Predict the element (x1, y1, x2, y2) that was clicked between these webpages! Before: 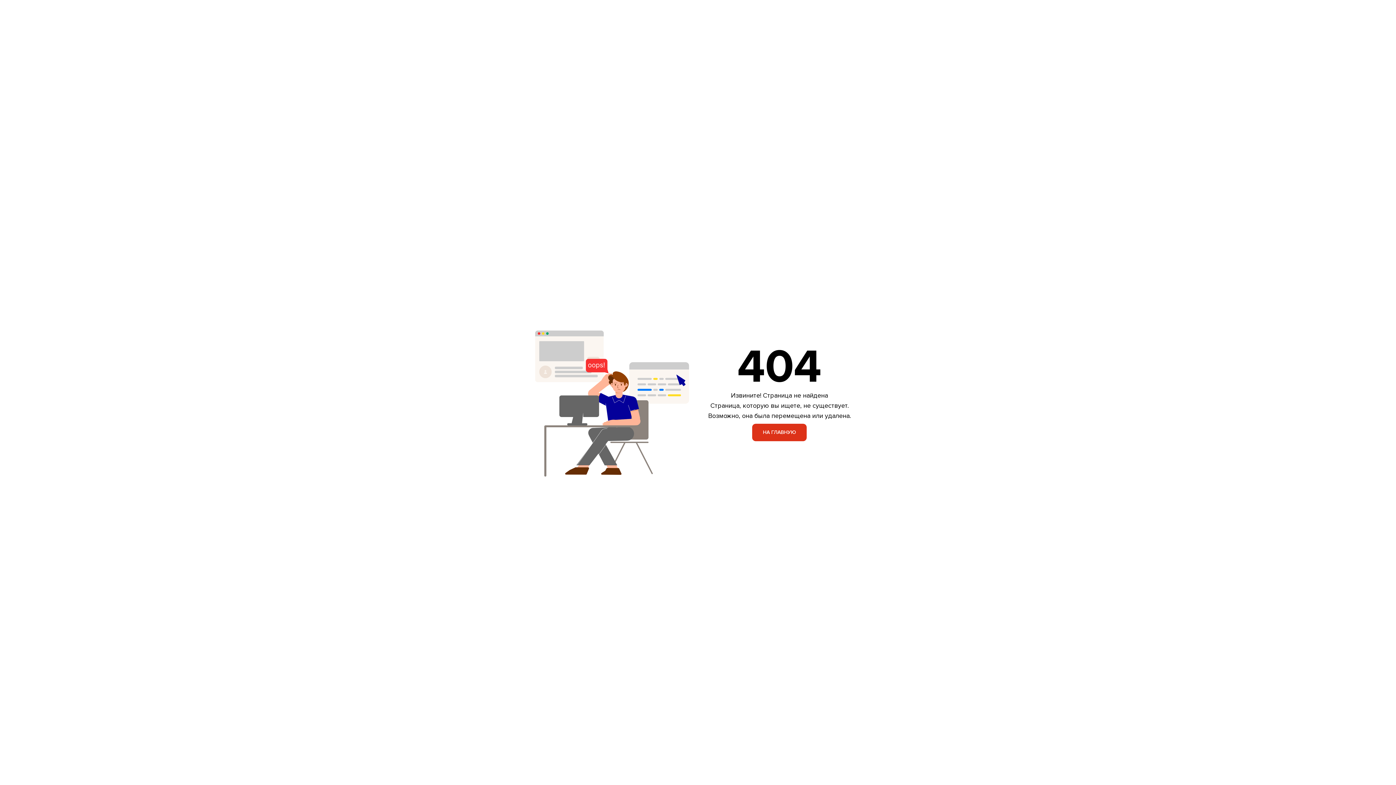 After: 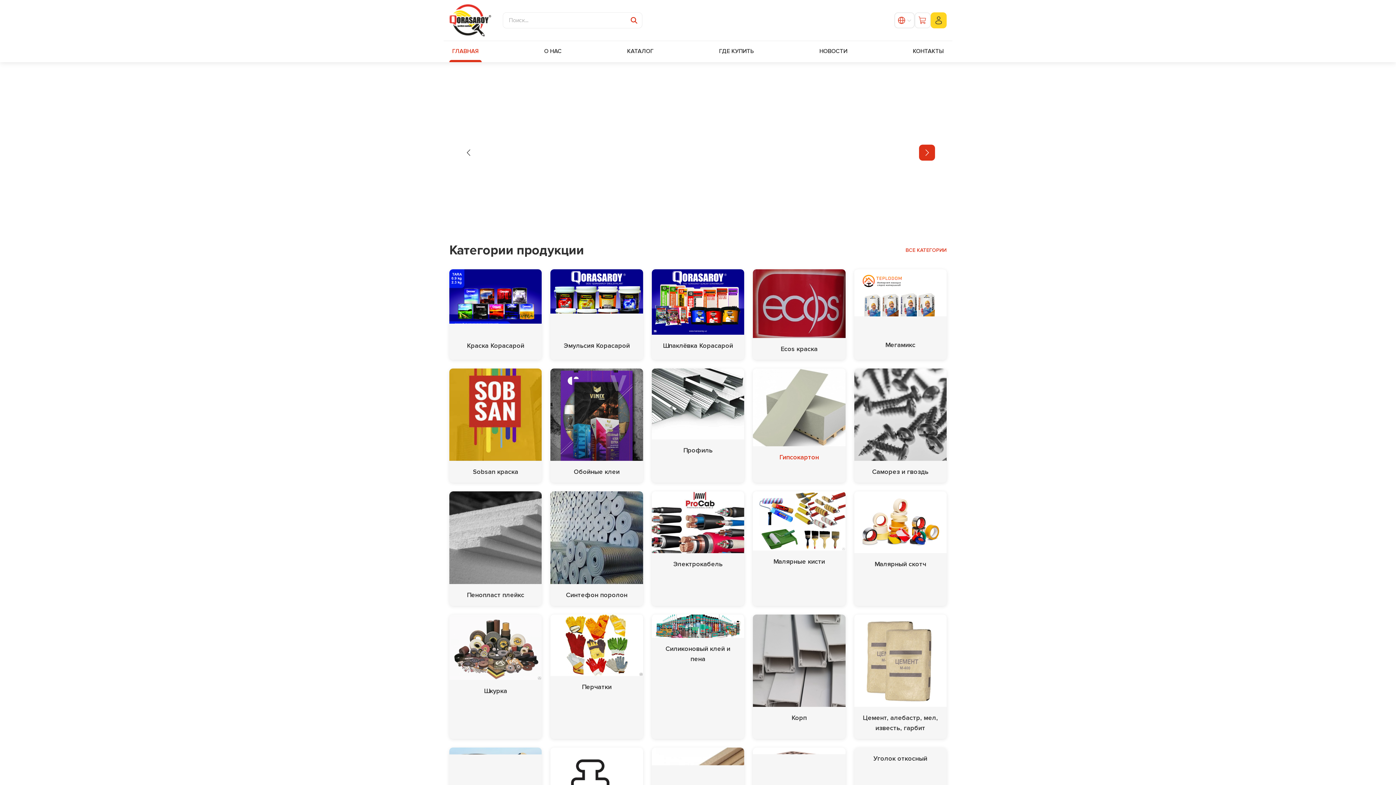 Action: bbox: (752, 424, 806, 441) label: НА ГЛАВНУЮ